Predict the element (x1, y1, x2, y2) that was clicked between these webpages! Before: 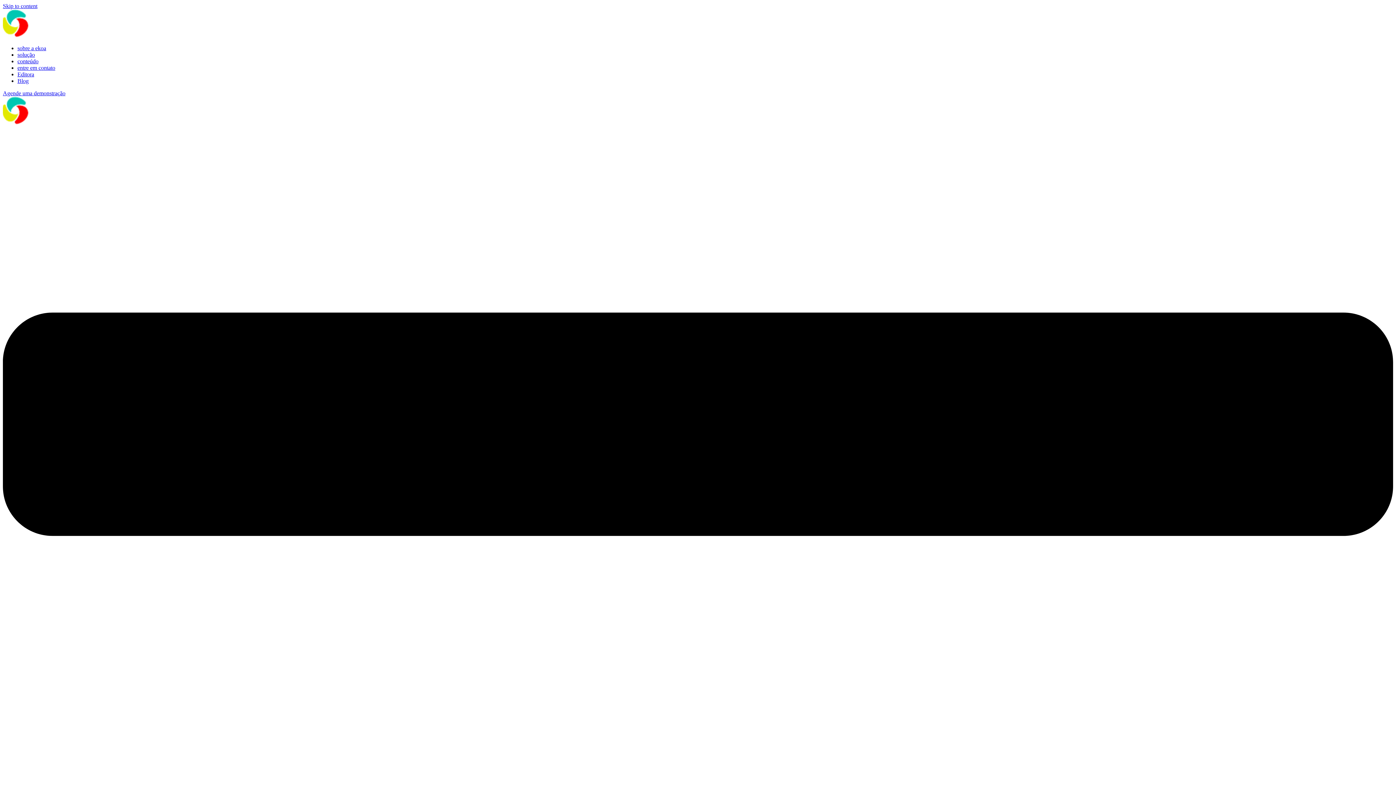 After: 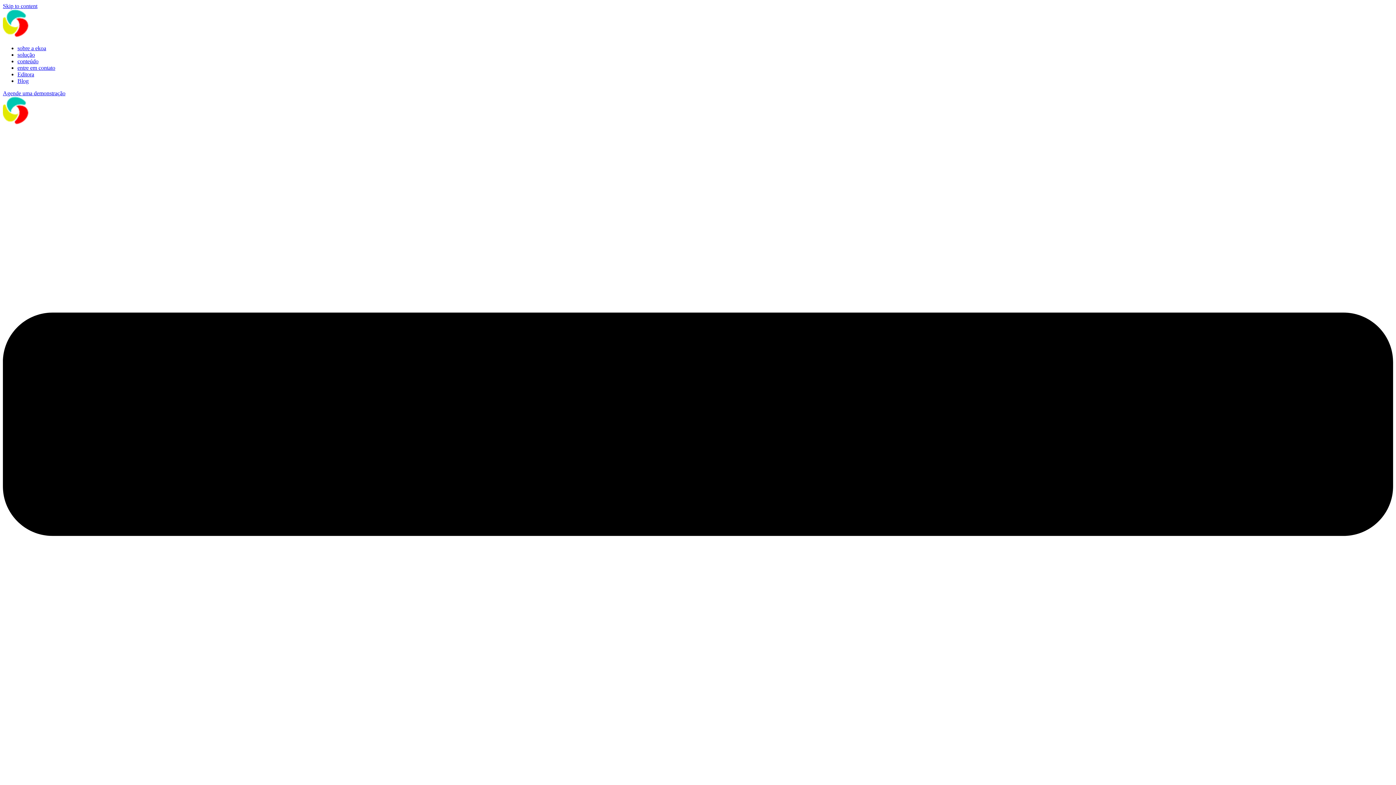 Action: label: solução bbox: (17, 51, 34, 57)